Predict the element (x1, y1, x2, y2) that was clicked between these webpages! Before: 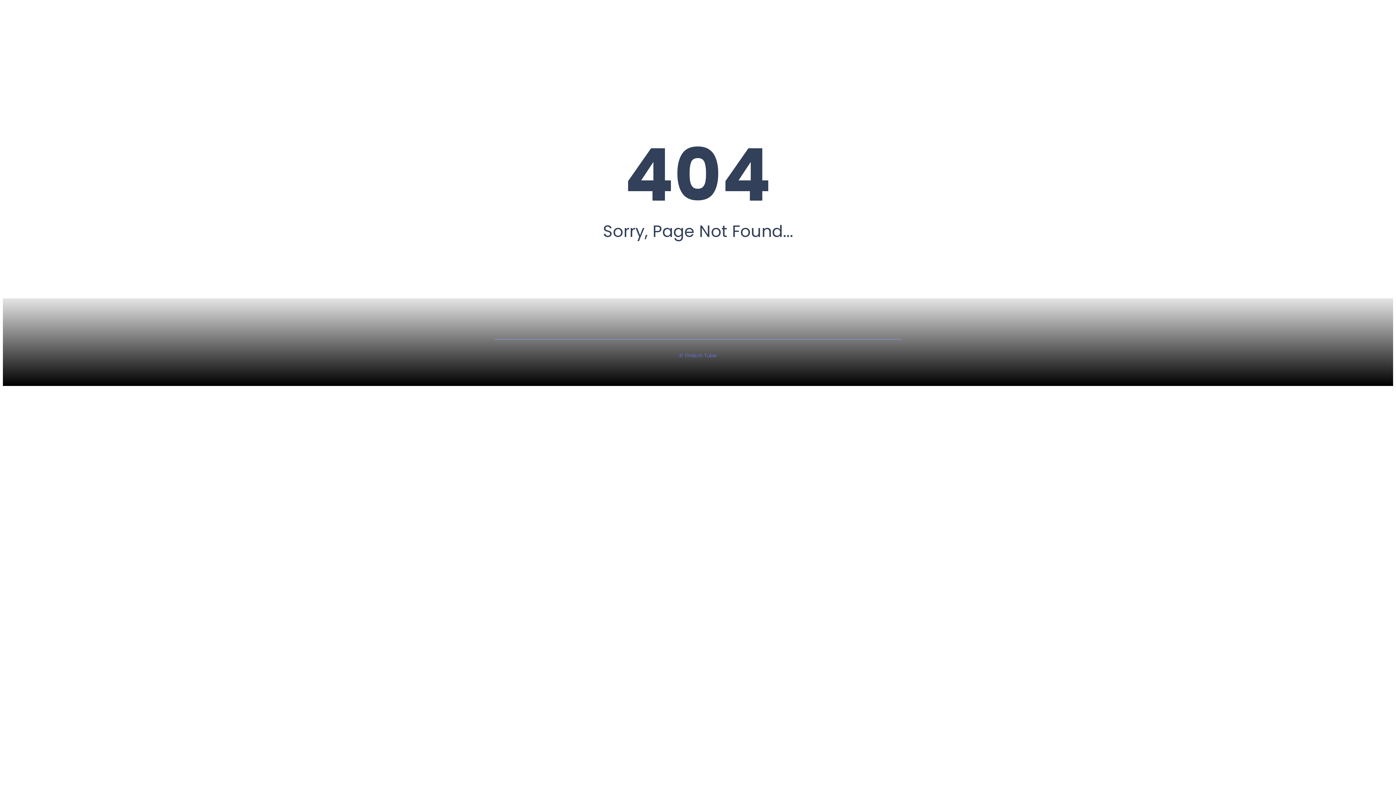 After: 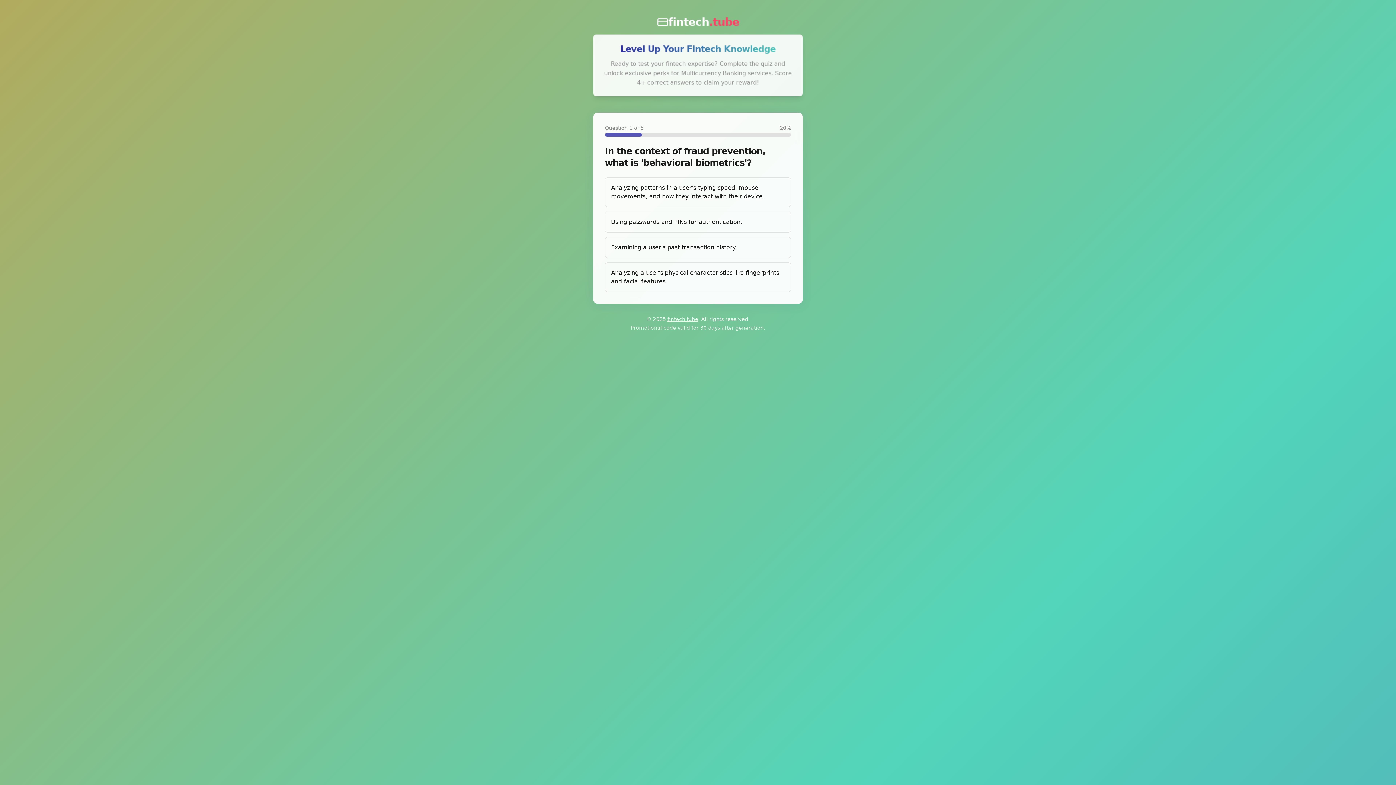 Action: bbox: (494, 3, 548, 38) label: Fintech Tube